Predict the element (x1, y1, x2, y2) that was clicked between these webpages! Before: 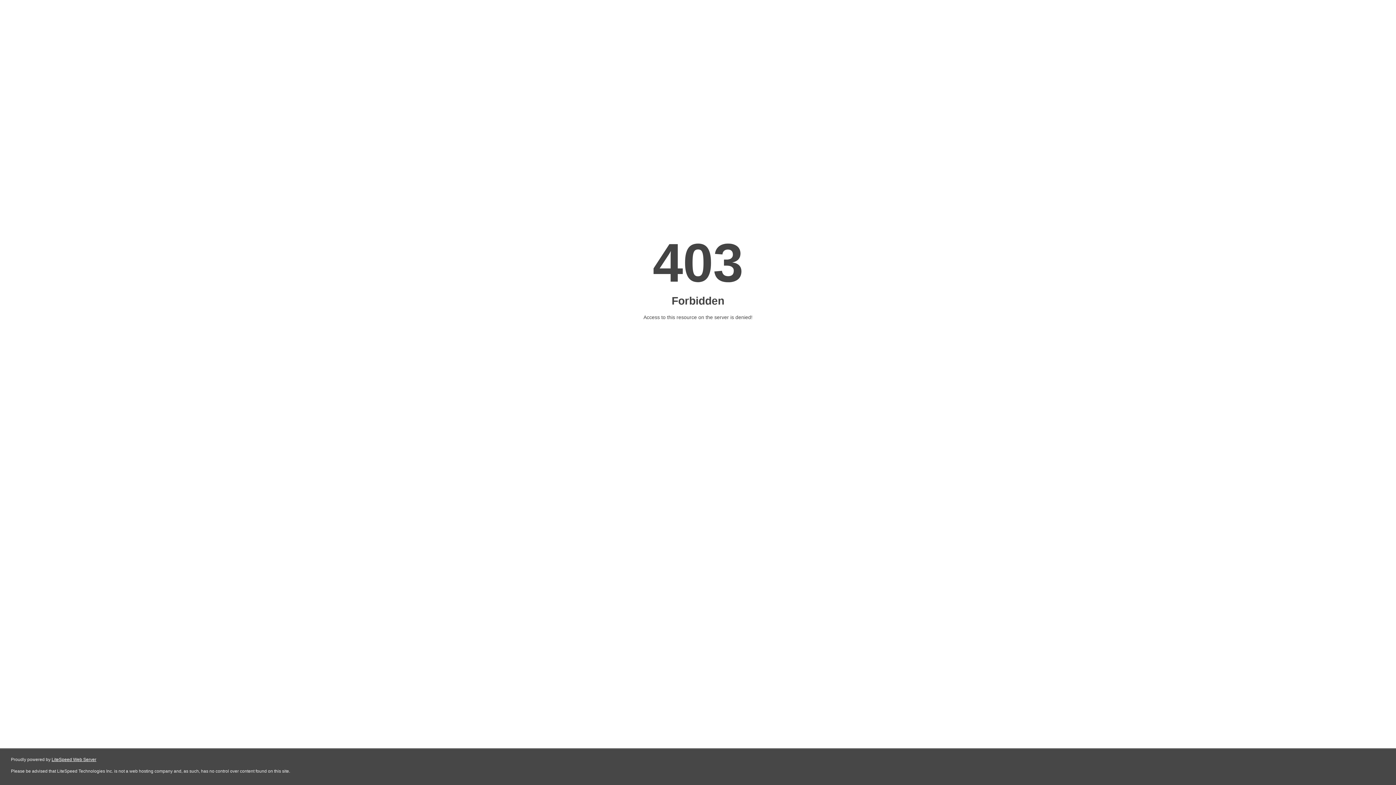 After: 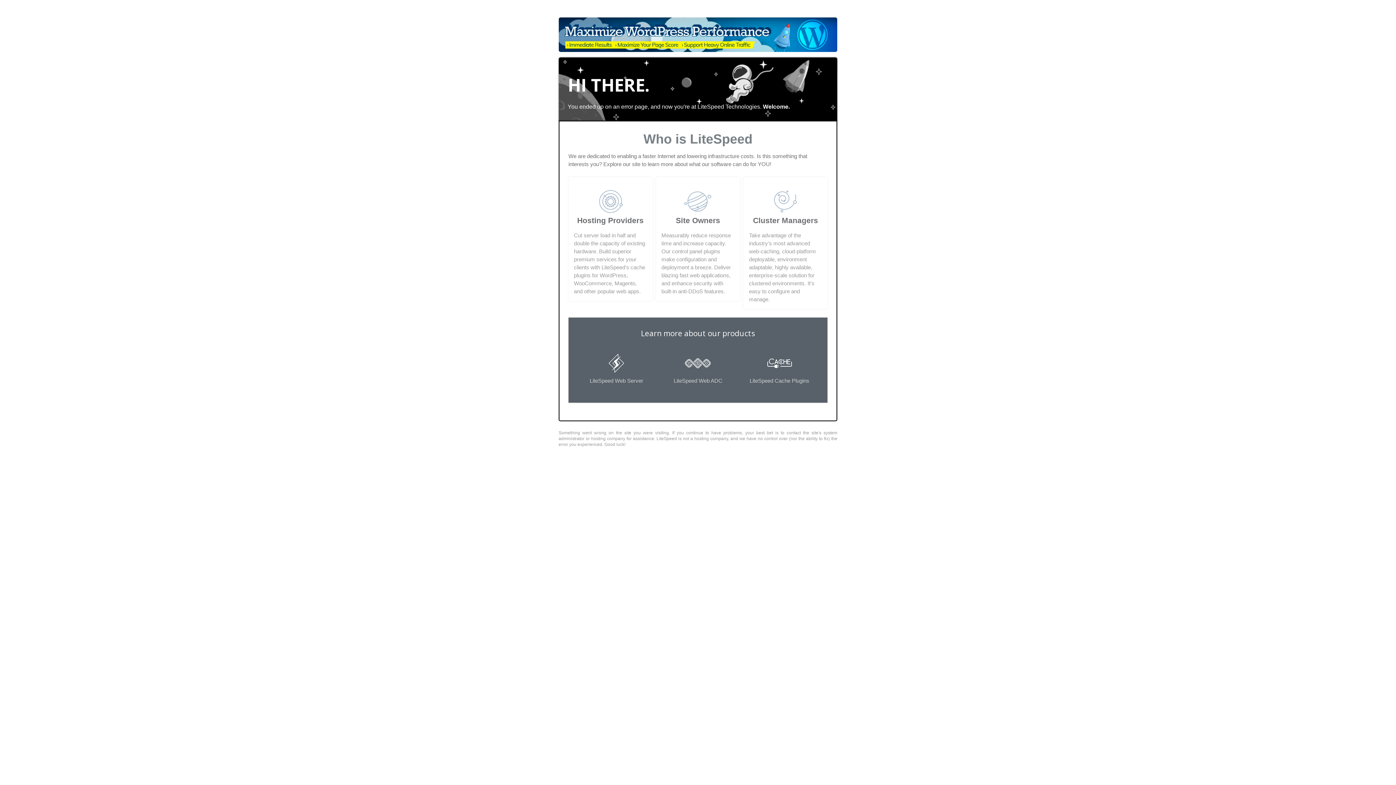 Action: label: LiteSpeed Web Server bbox: (51, 757, 96, 762)